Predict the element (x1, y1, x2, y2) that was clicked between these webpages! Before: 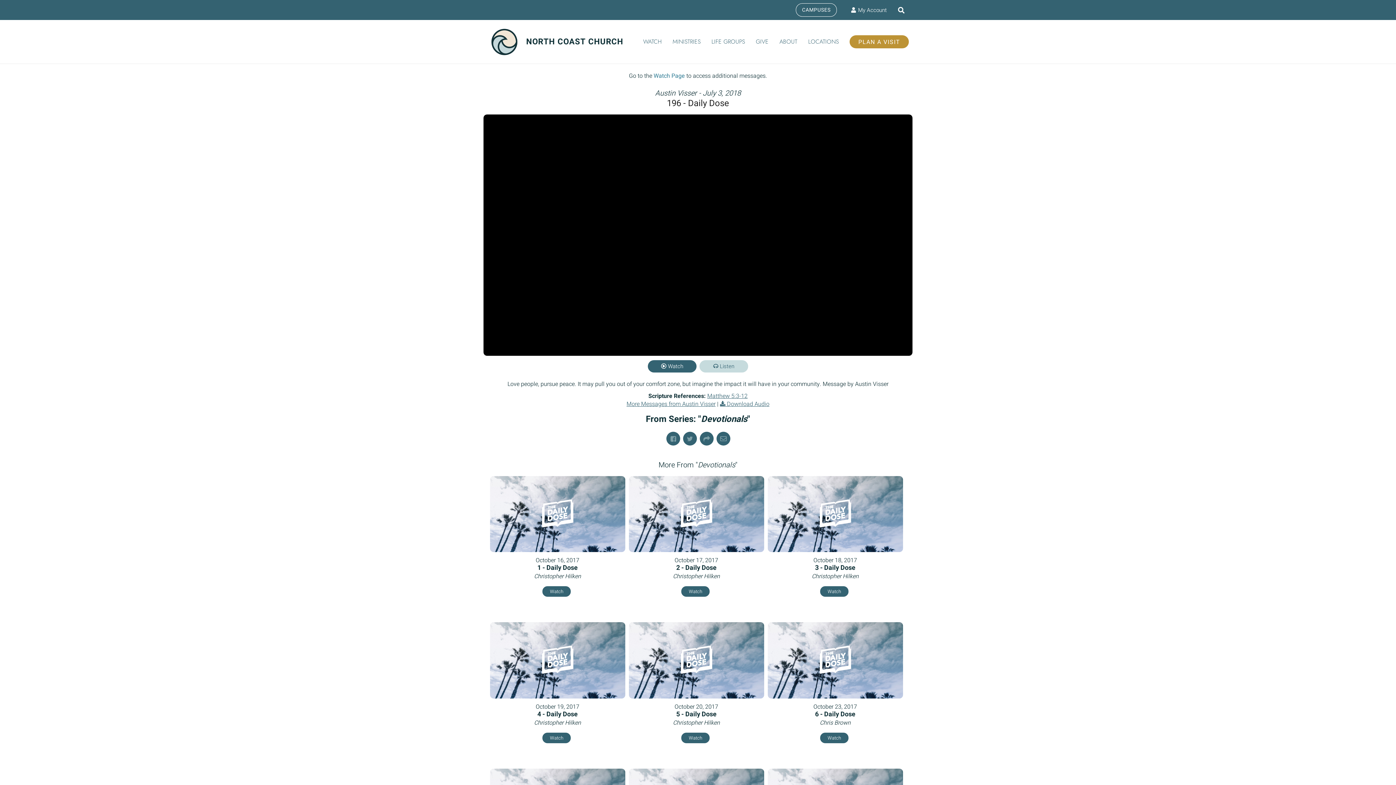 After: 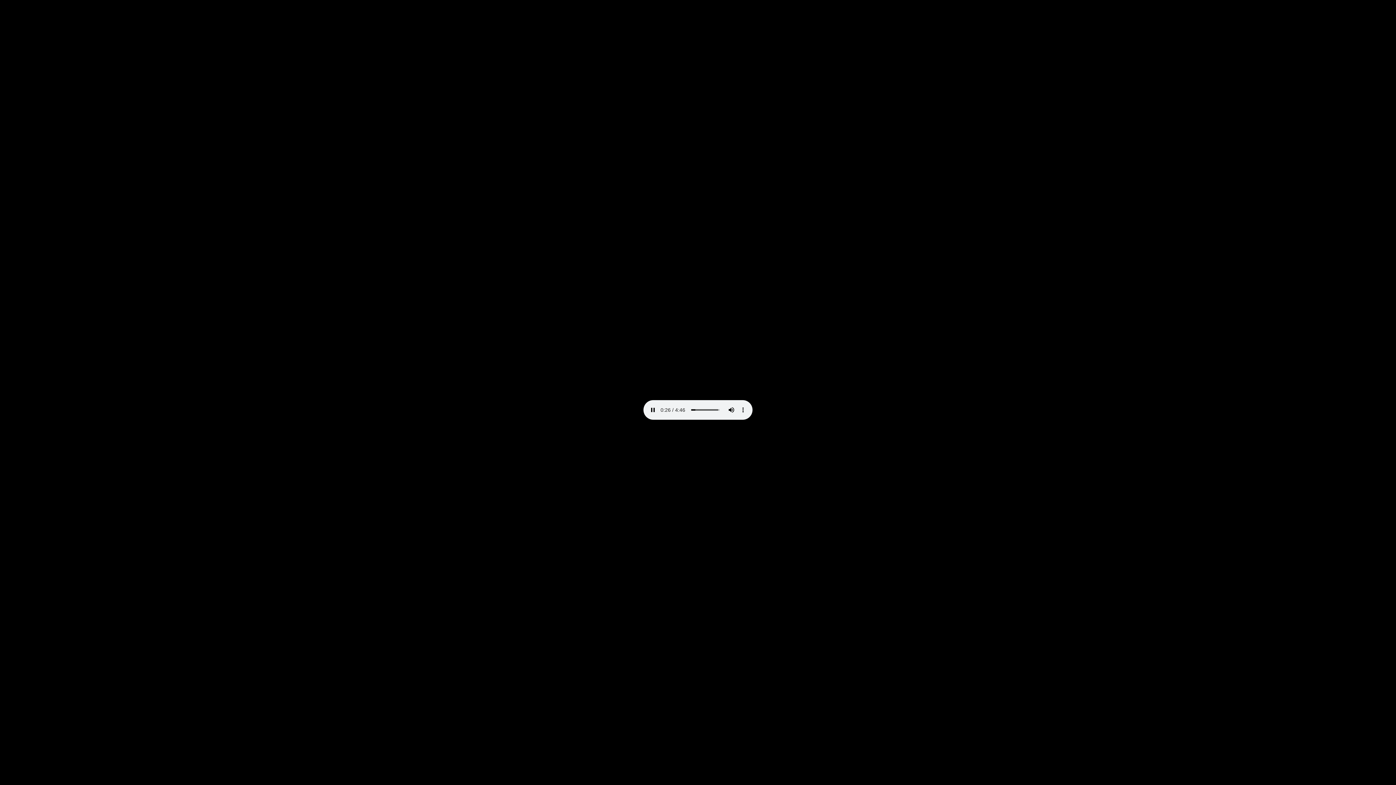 Action: bbox: (720, 399, 769, 408) label: Download Audio